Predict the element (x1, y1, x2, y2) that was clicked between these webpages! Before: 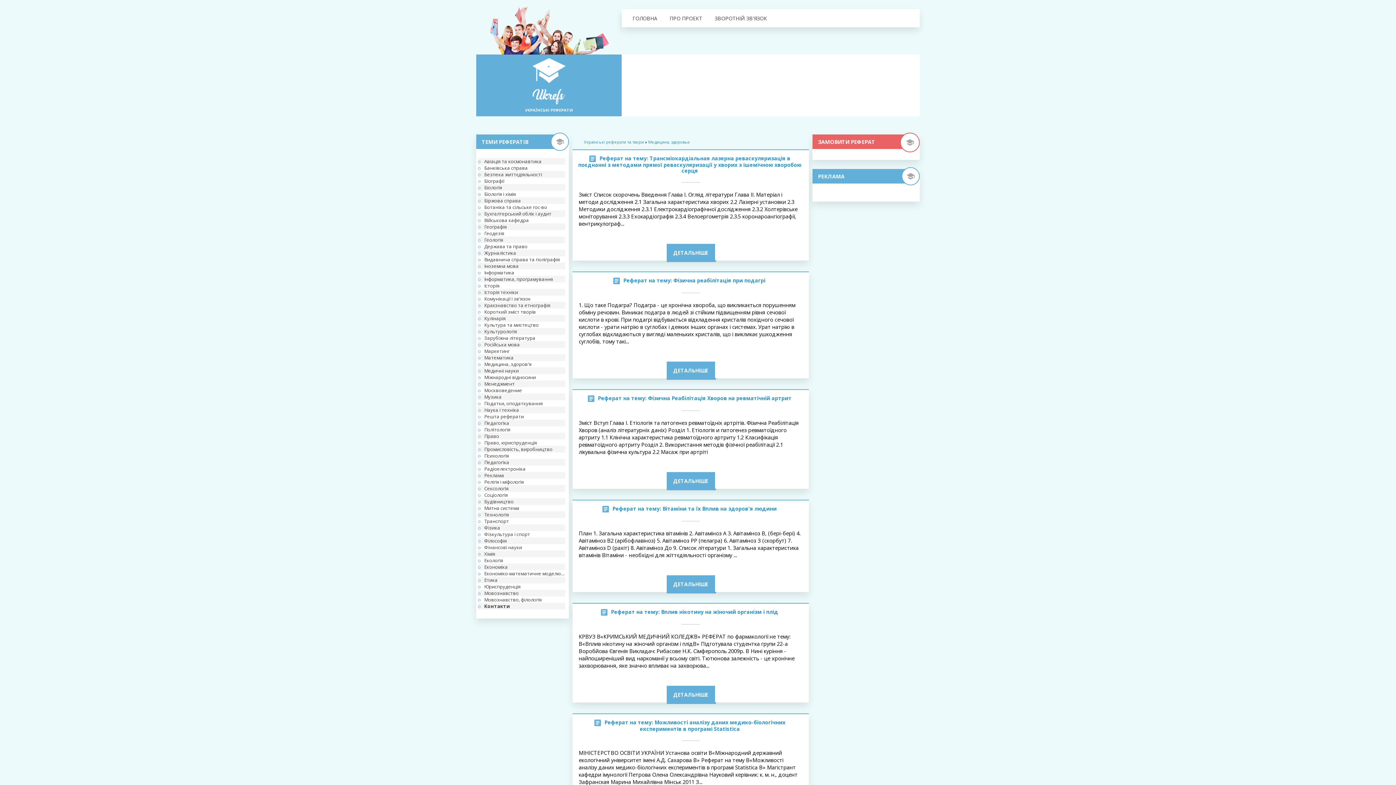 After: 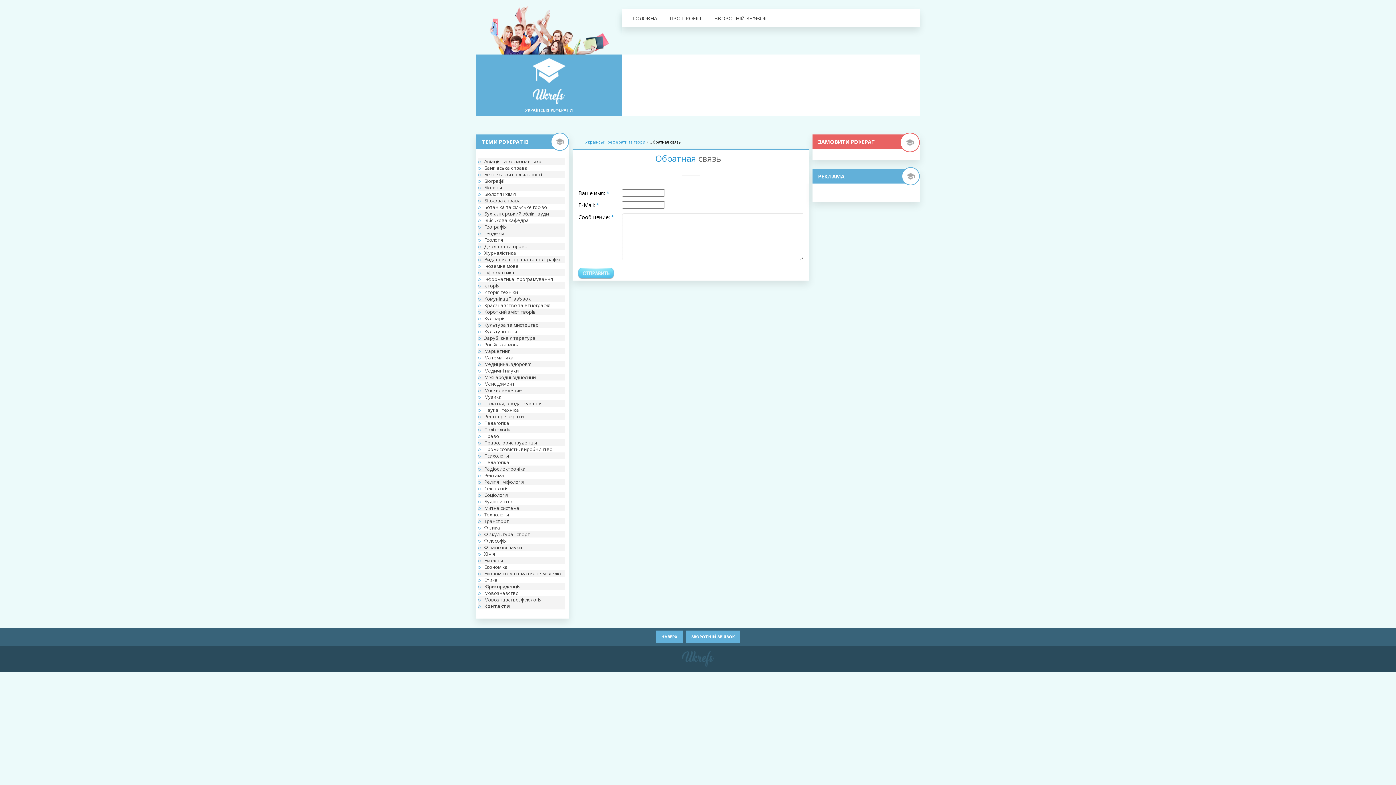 Action: bbox: (714, 14, 767, 21) label: ЗВОРОТНIЙ ЗВ'ЯЗОК